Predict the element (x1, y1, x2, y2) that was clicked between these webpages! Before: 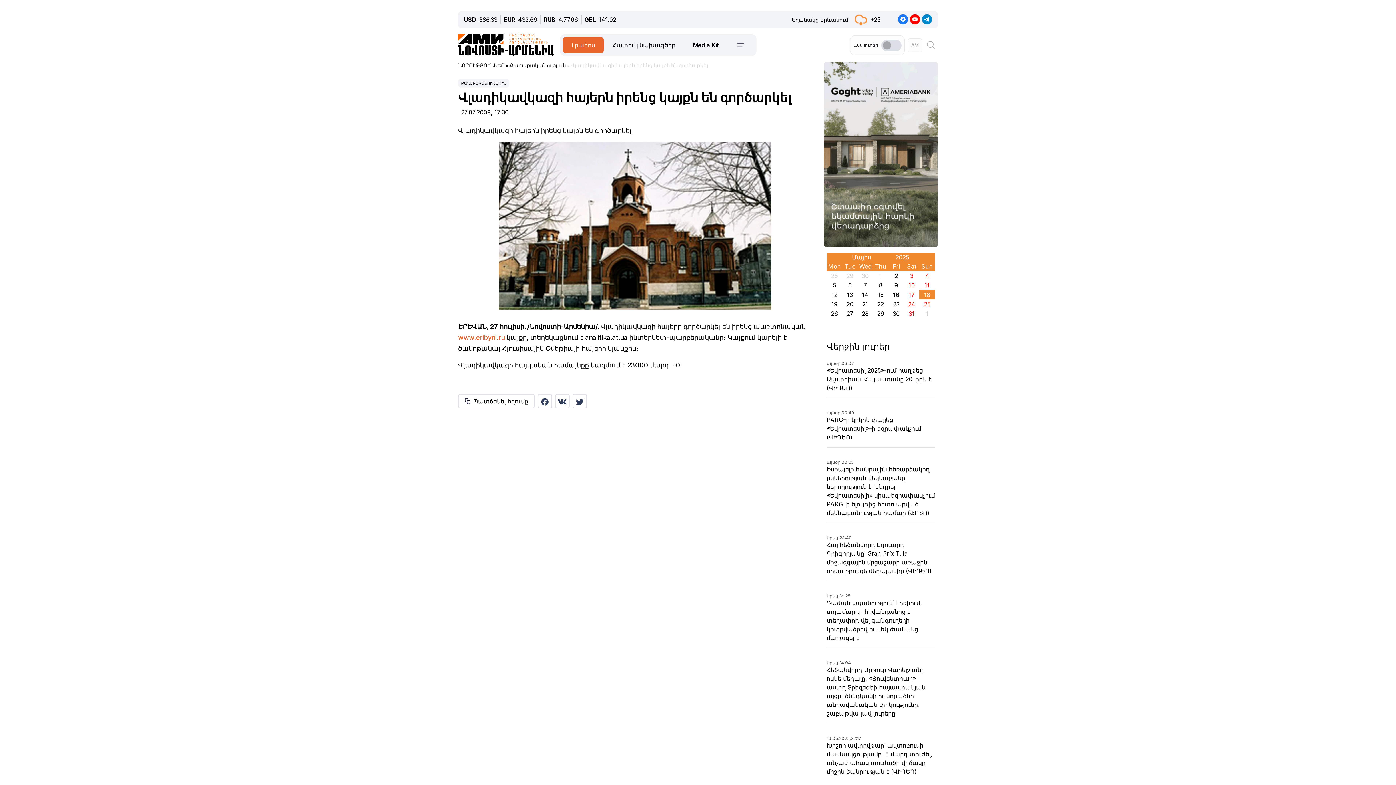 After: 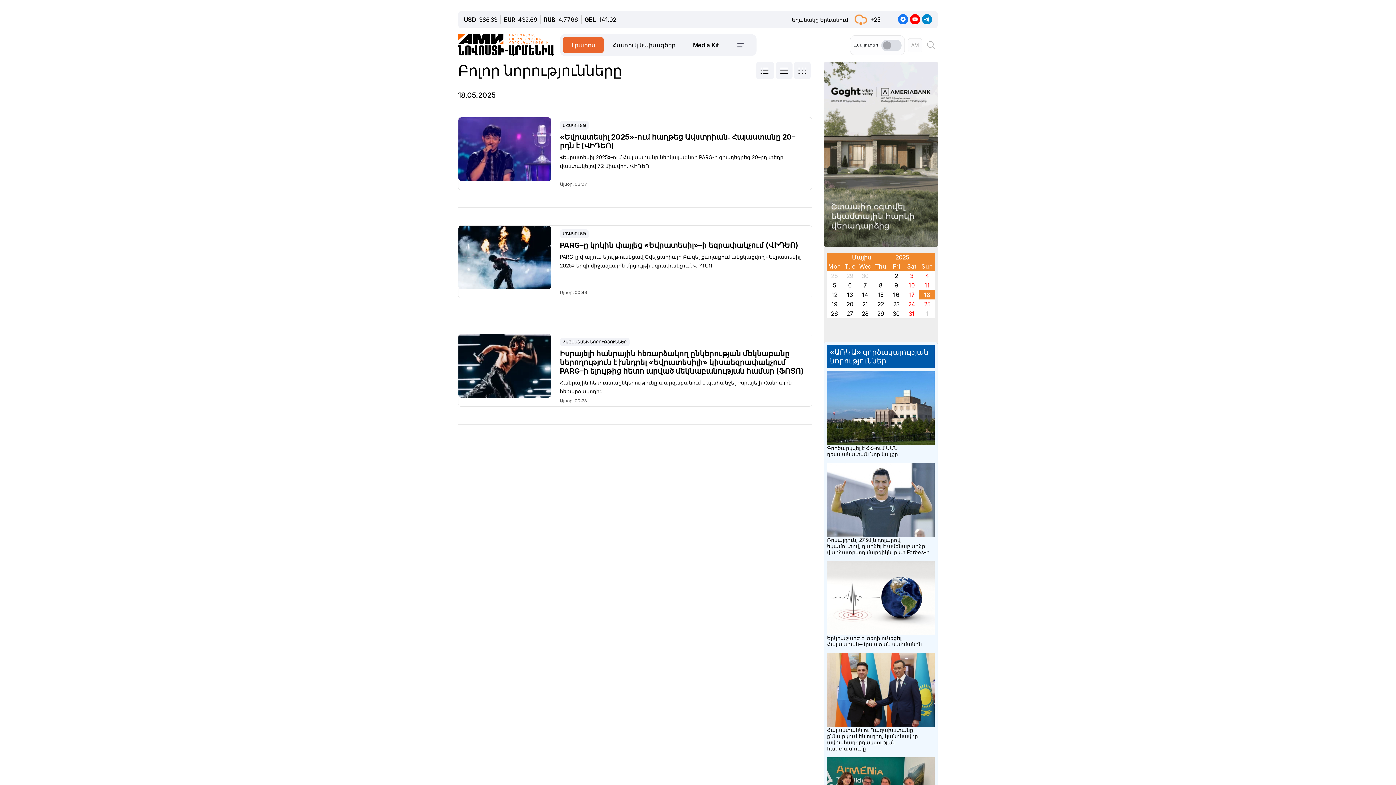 Action: bbox: (920, 290, 934, 299) label: 18